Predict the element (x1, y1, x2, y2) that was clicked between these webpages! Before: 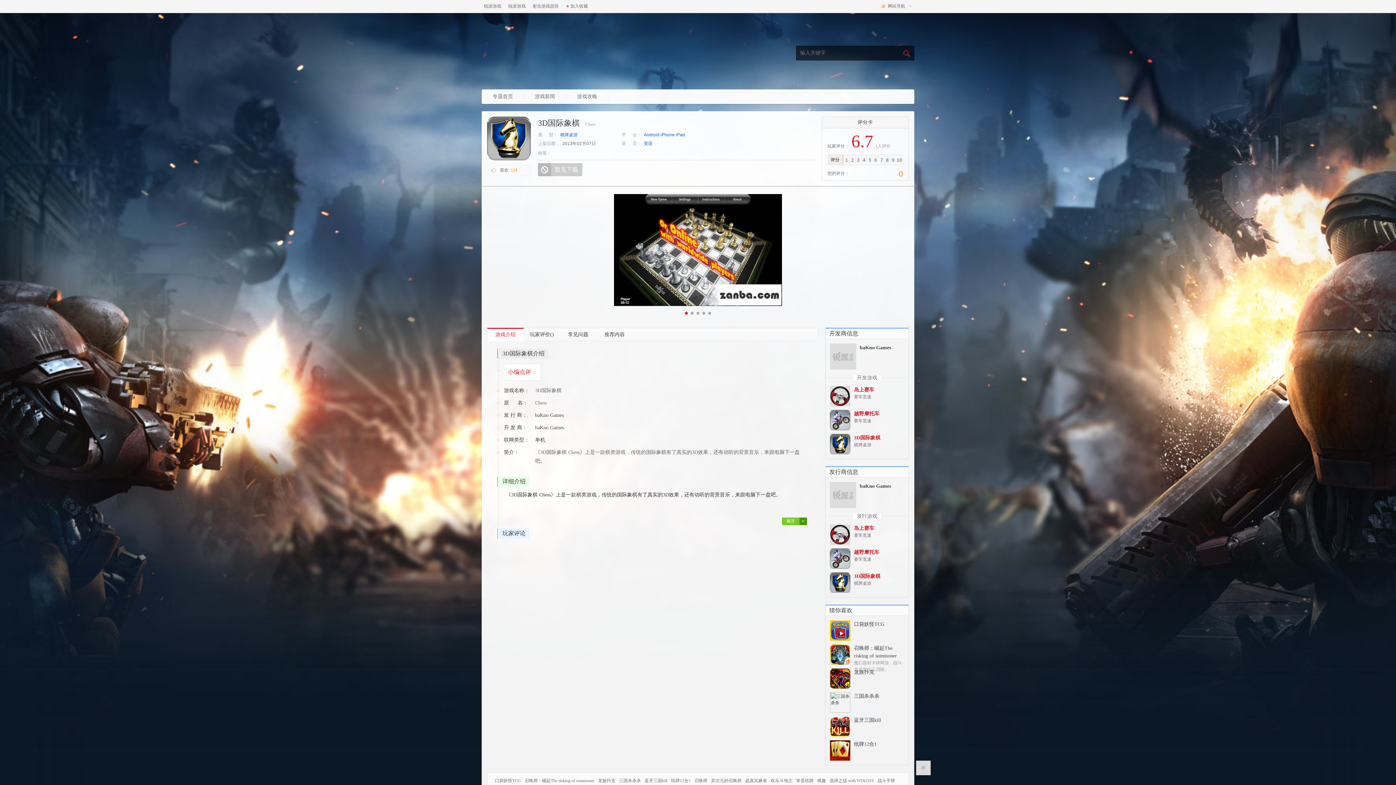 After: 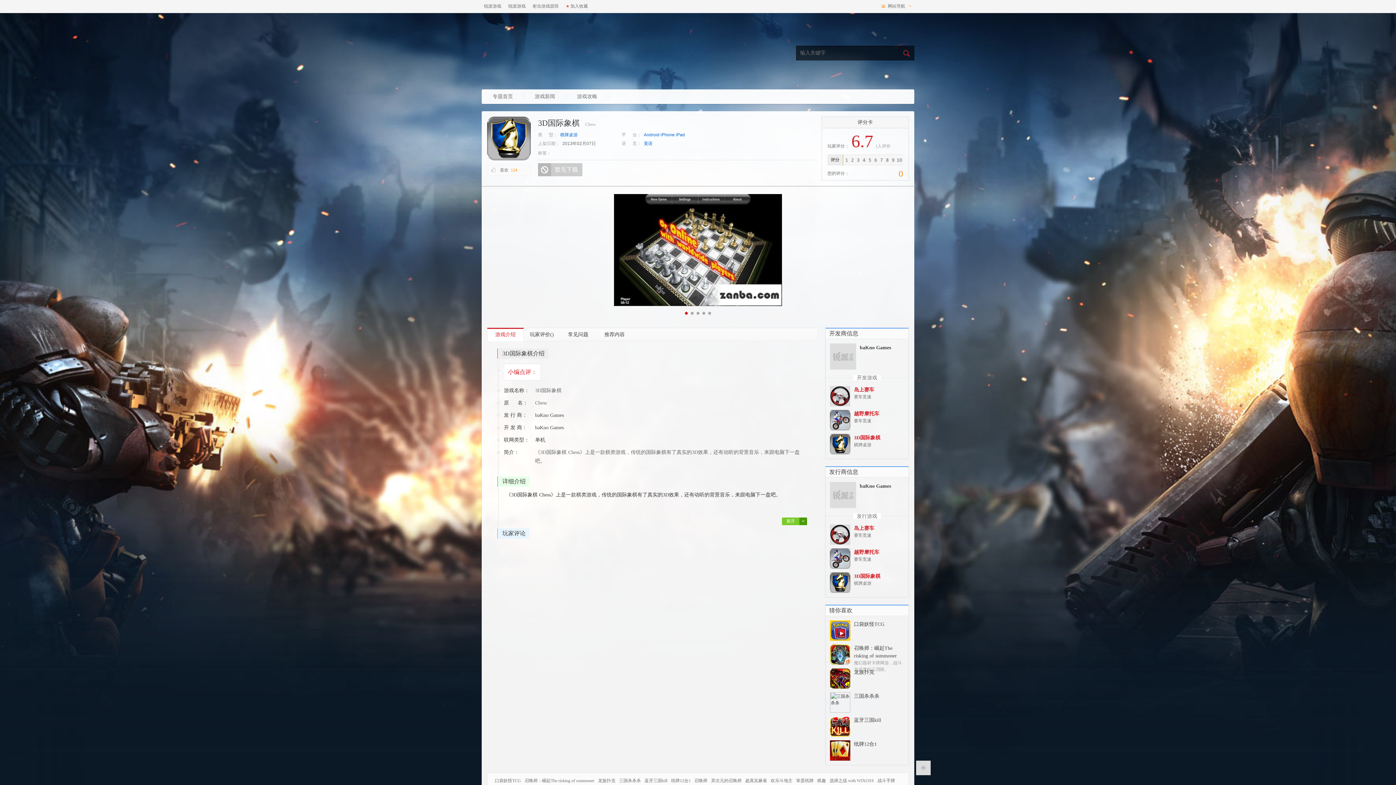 Action: bbox: (830, 434, 850, 454)